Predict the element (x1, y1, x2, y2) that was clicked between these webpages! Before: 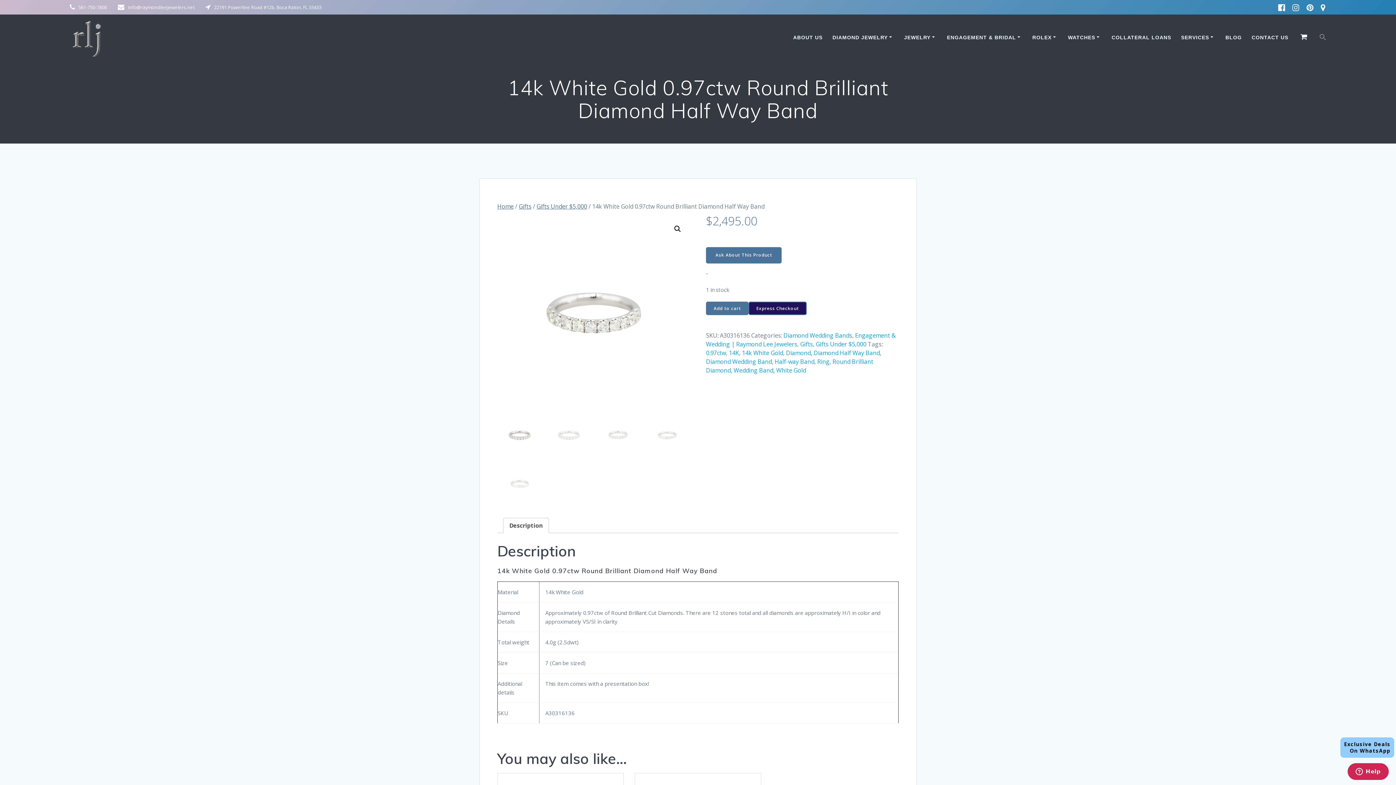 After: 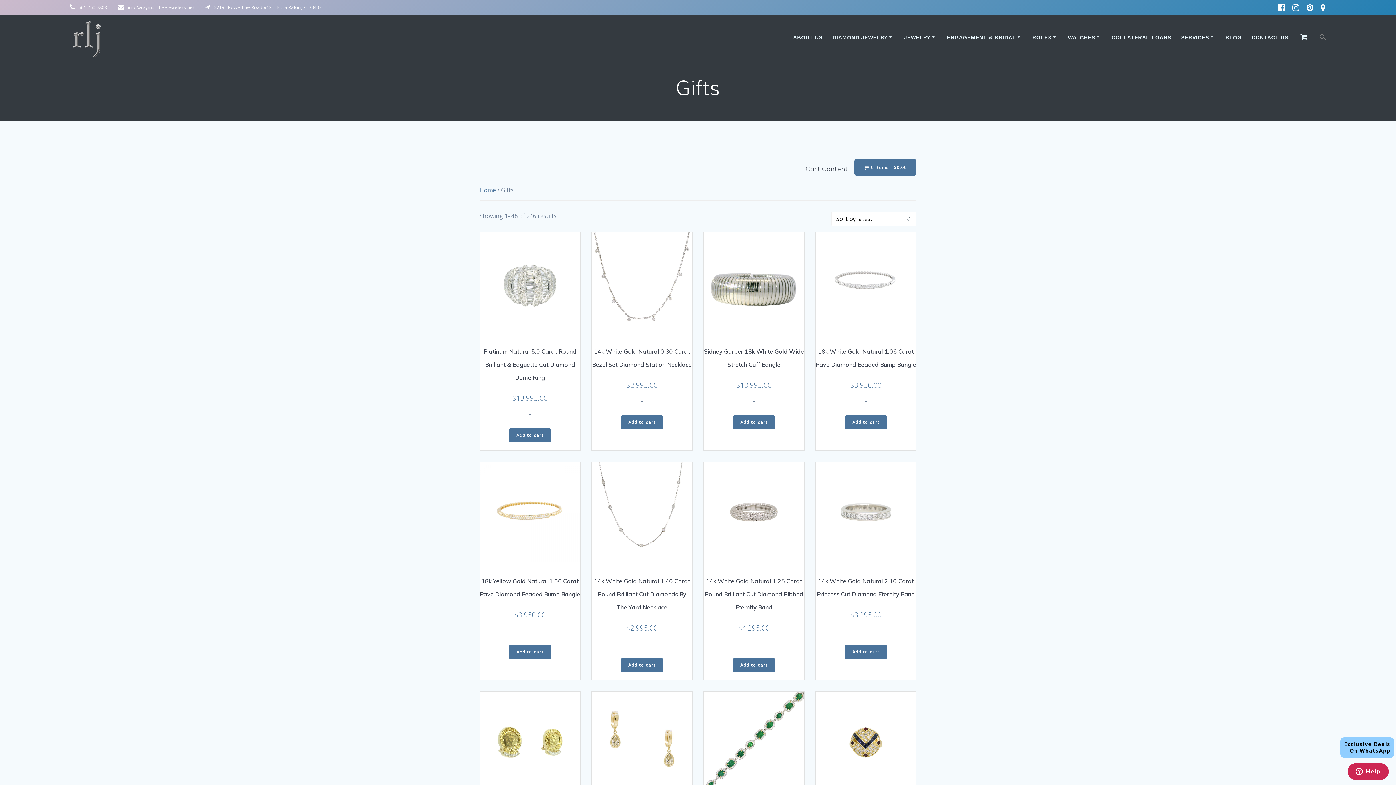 Action: bbox: (518, 202, 531, 210) label: Gifts